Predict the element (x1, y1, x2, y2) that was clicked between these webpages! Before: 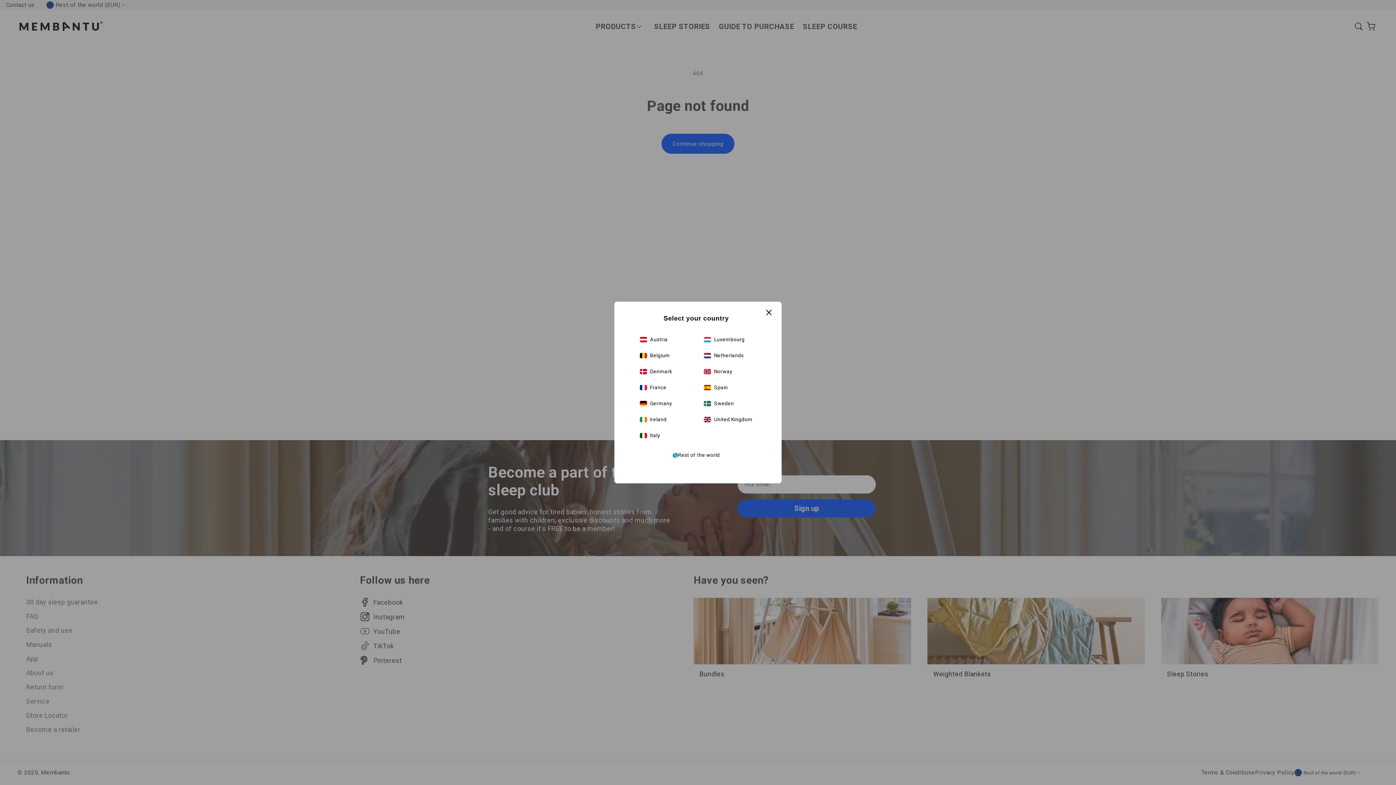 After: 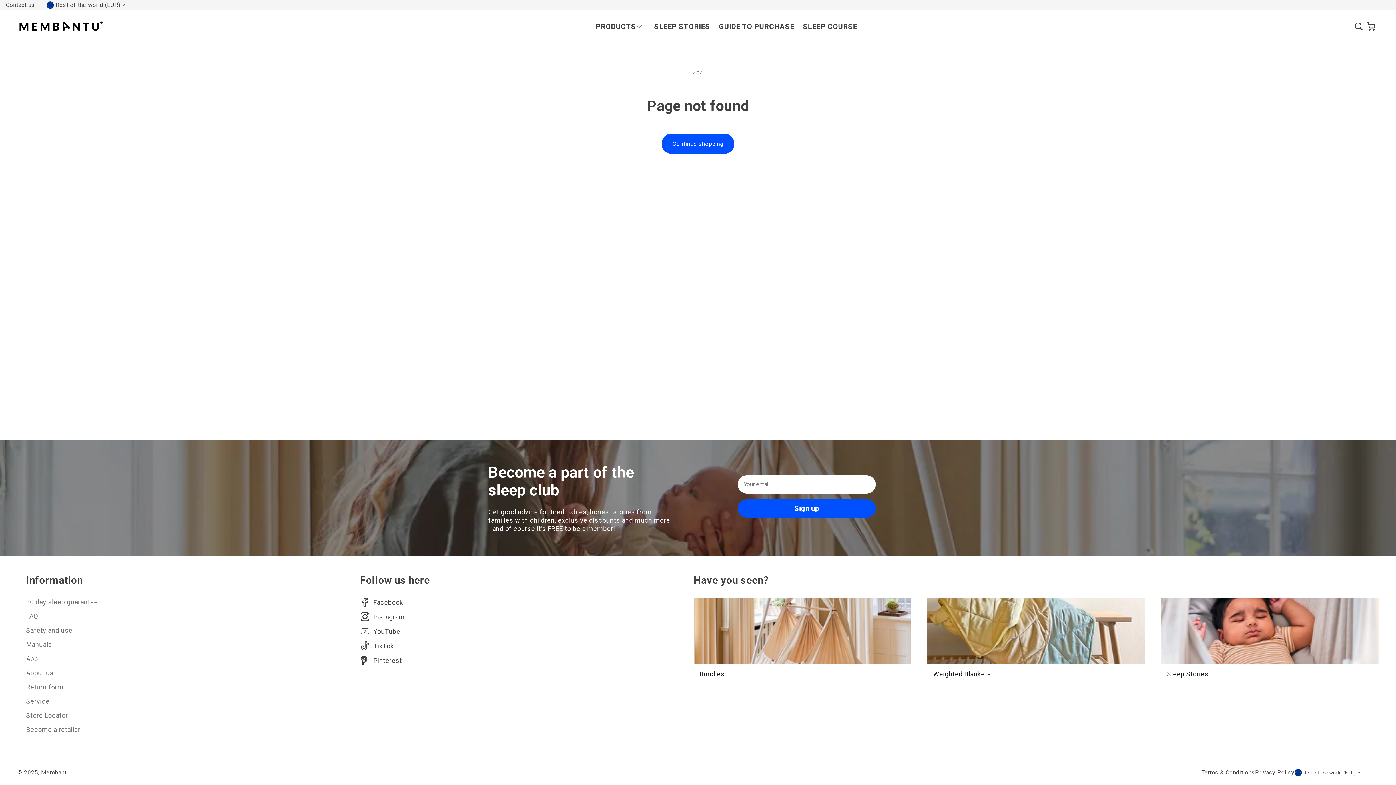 Action: bbox: (672, 447, 719, 463) label: Rest of the world